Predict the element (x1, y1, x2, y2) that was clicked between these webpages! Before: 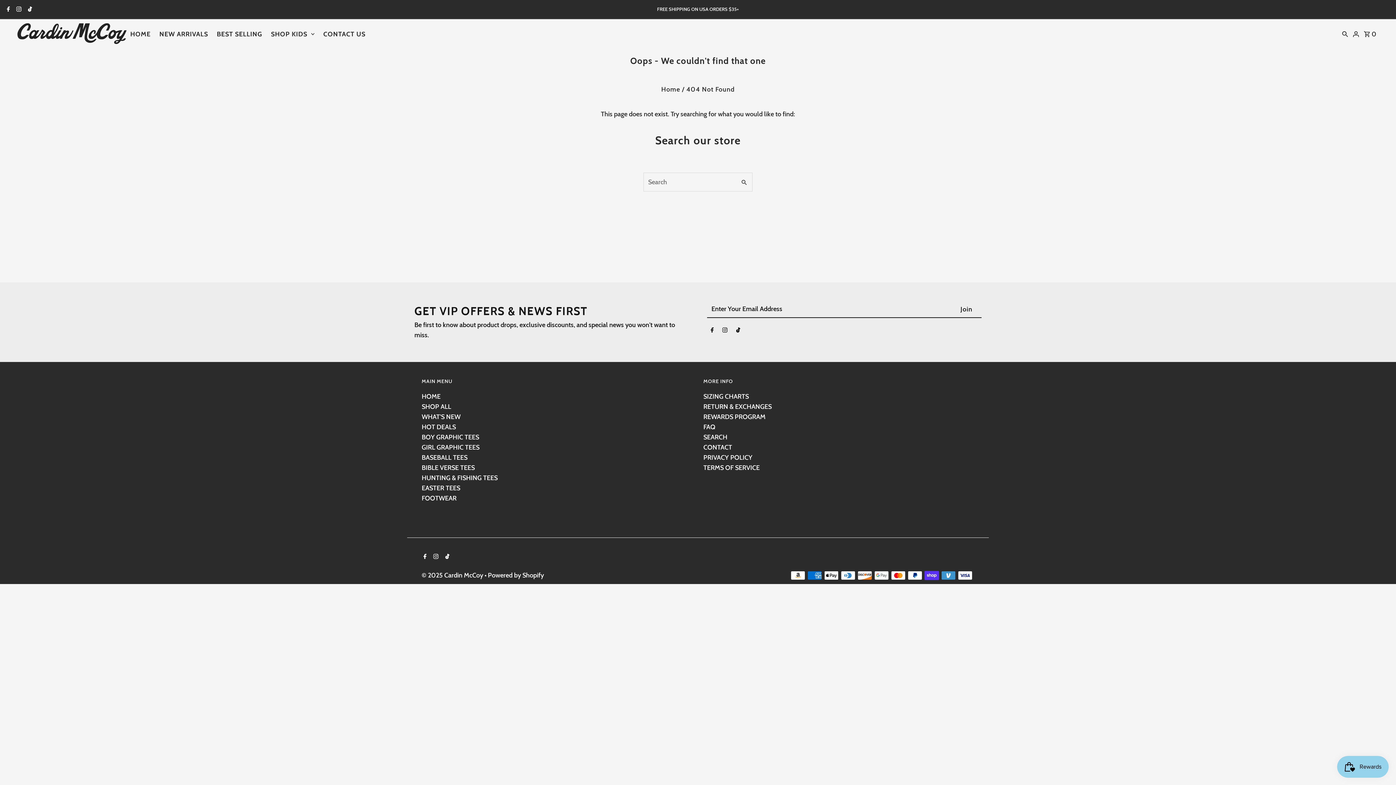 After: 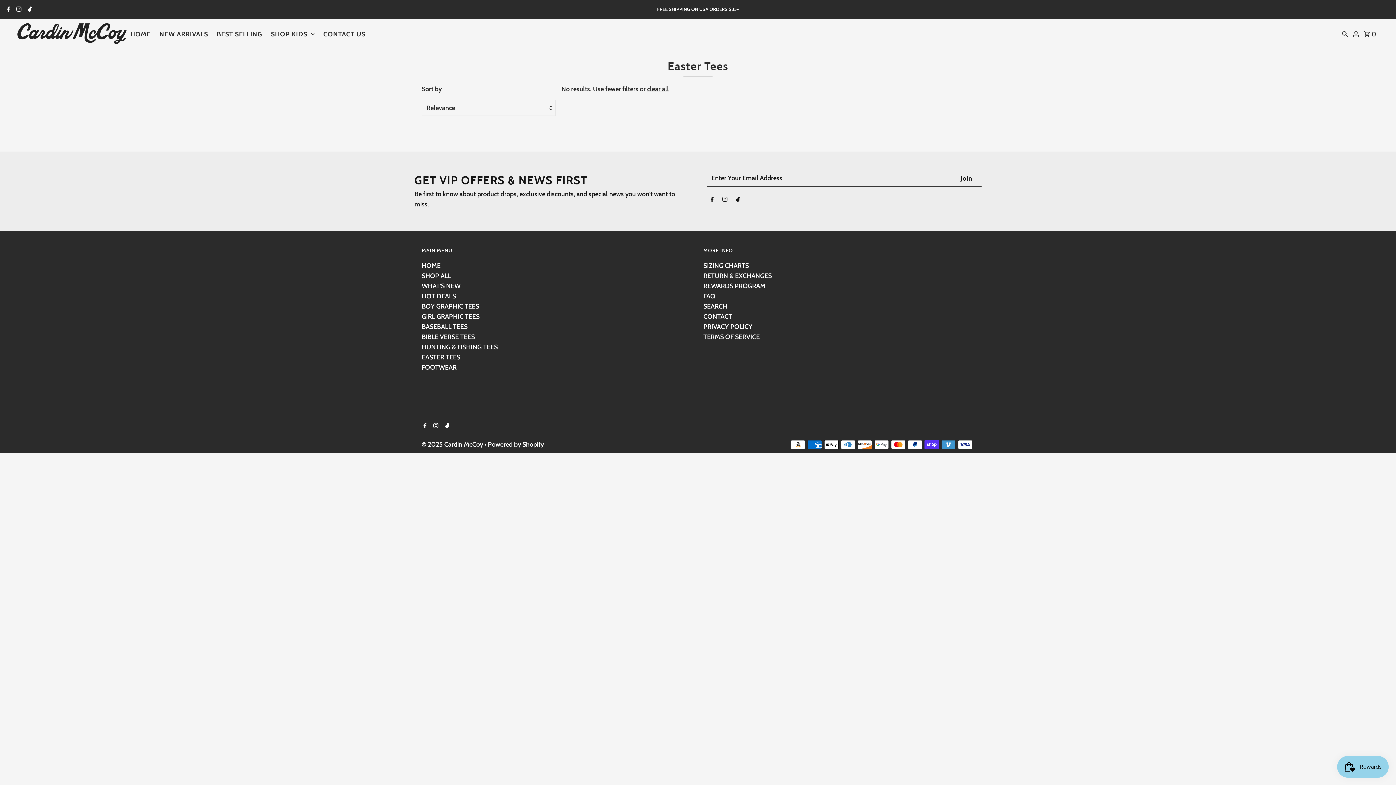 Action: bbox: (421, 484, 460, 492) label: EASTER TEES